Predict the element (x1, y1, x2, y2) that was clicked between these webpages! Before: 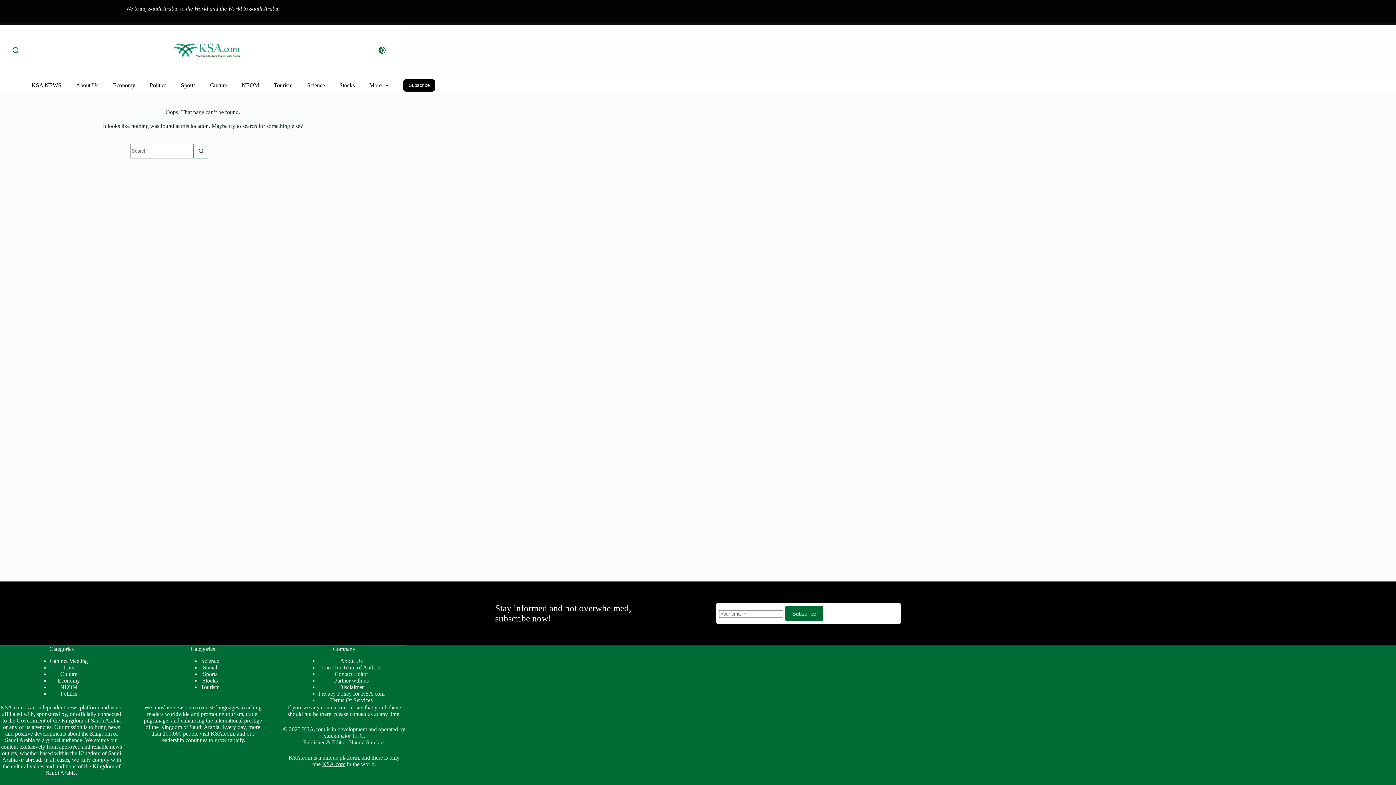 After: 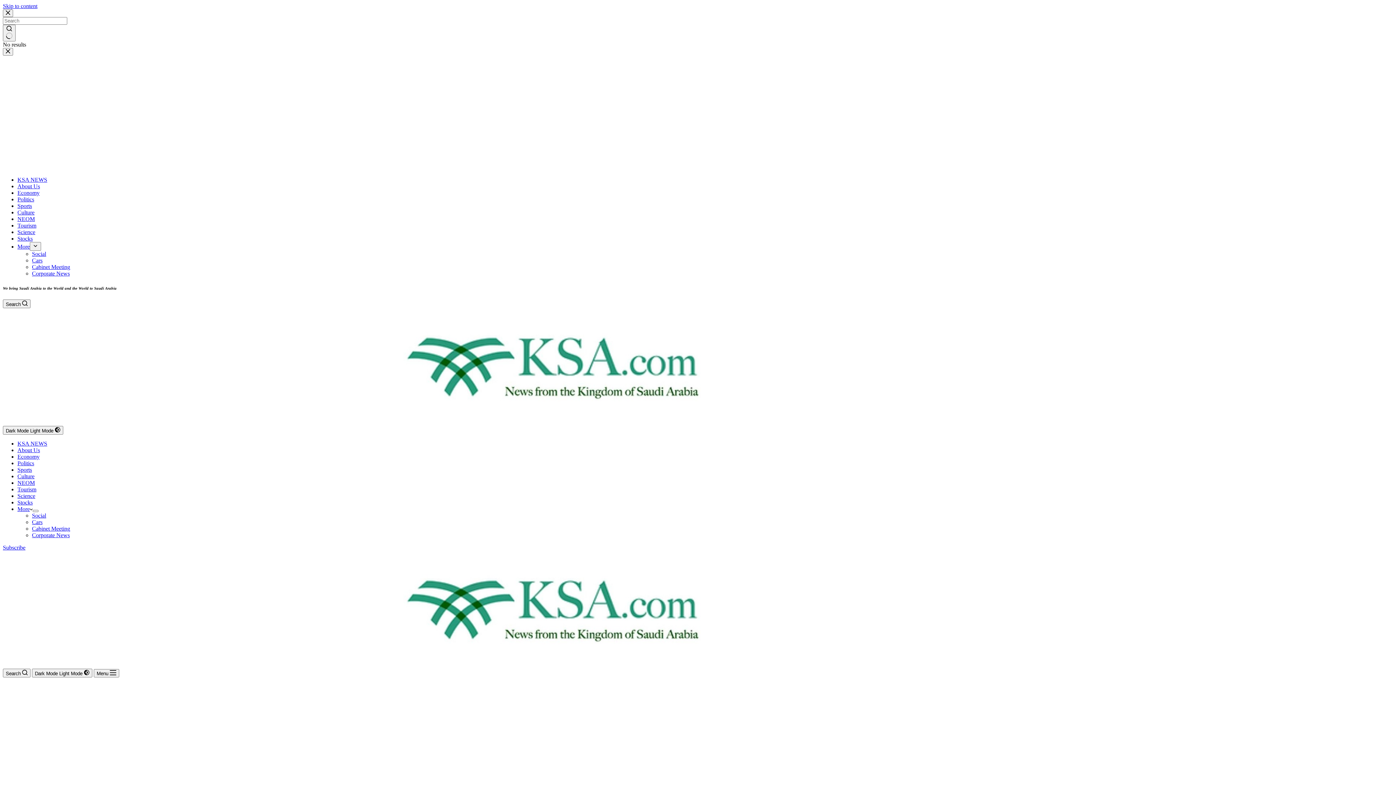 Action: bbox: (266, 79, 299, 91) label: Tourism